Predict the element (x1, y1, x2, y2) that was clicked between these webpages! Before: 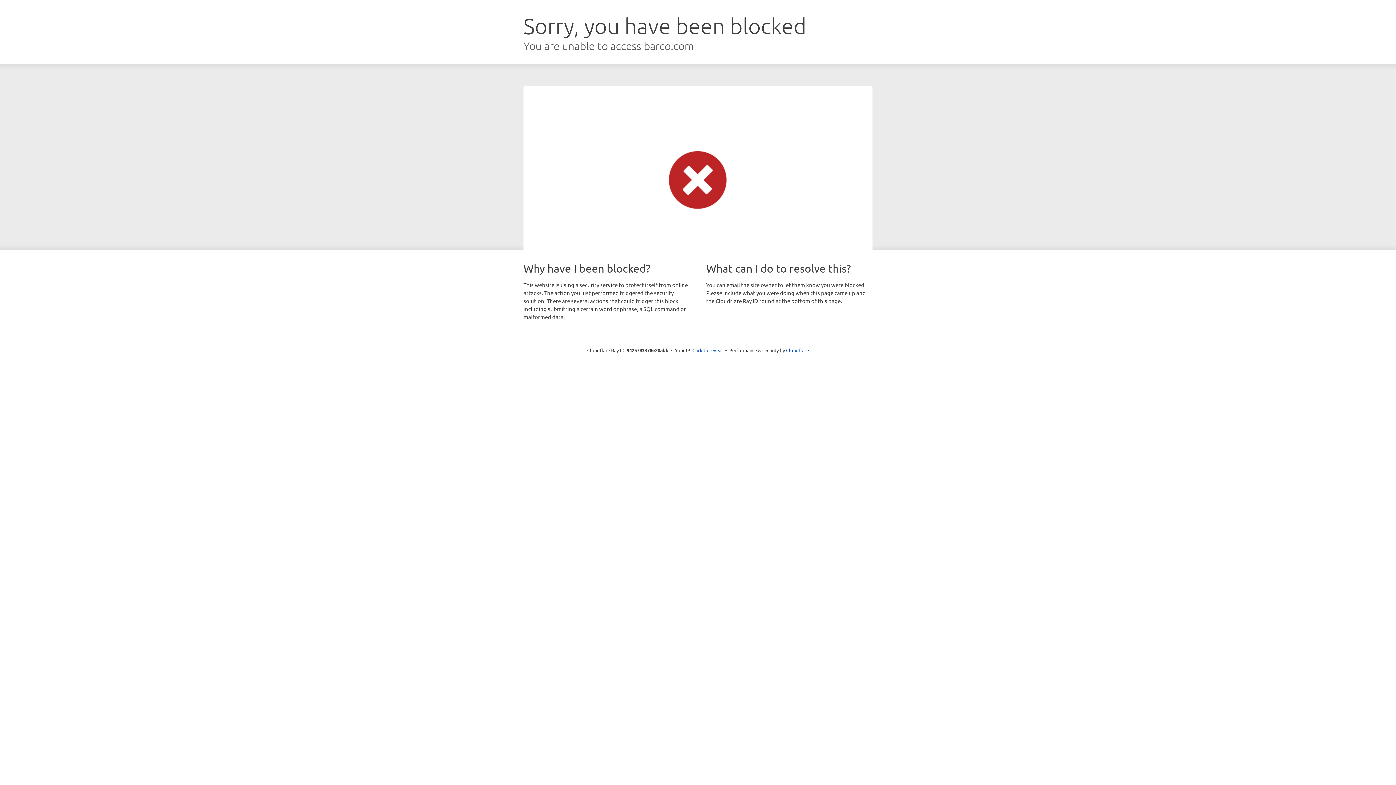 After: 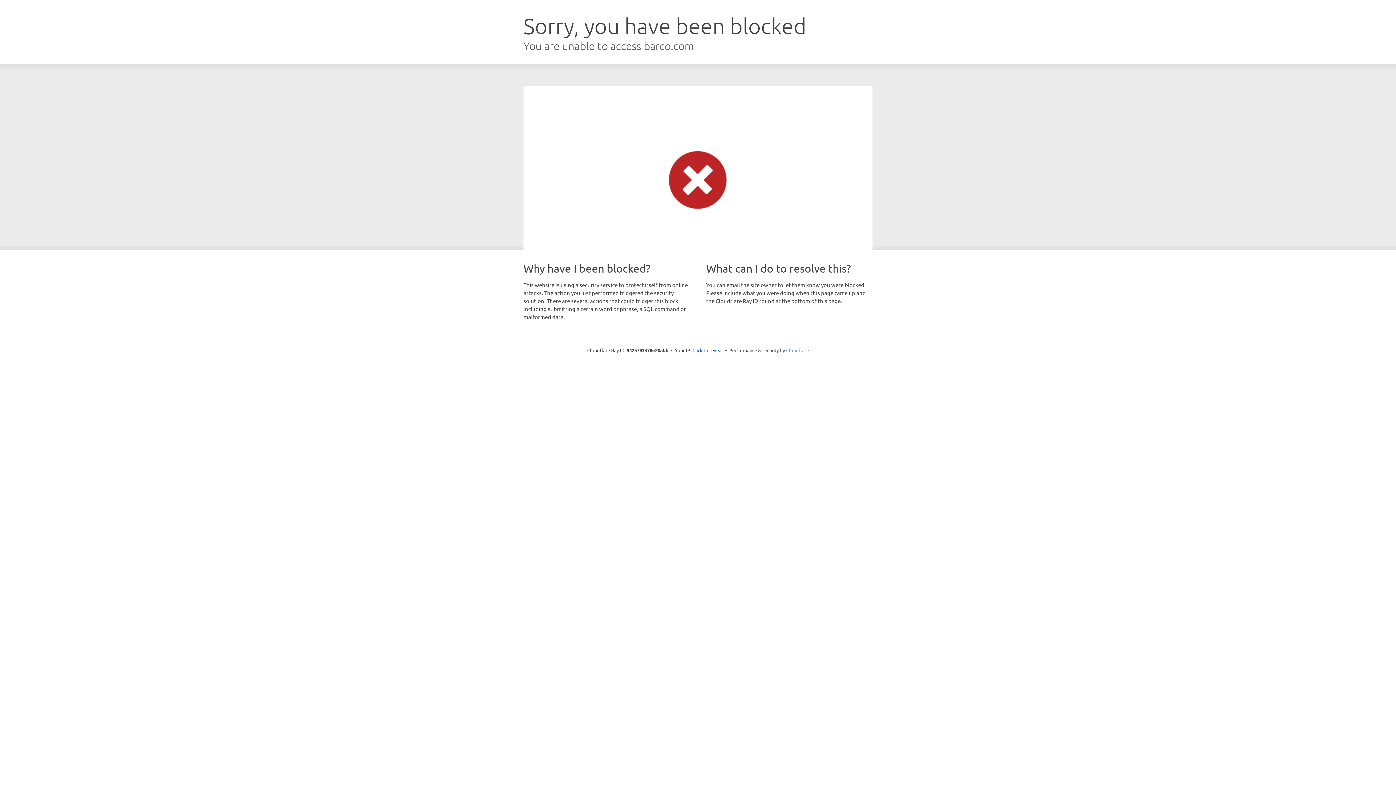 Action: label: Cloudflare bbox: (786, 347, 809, 353)